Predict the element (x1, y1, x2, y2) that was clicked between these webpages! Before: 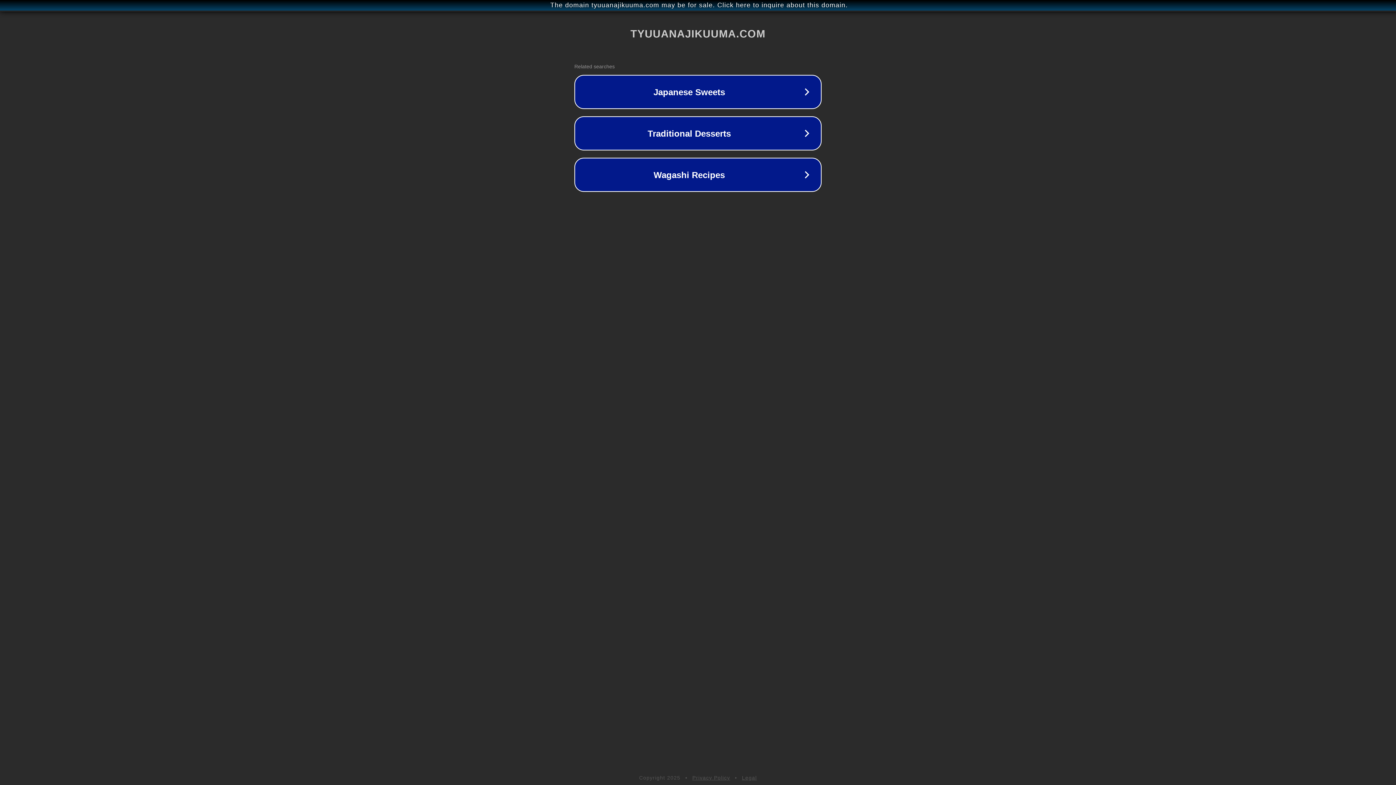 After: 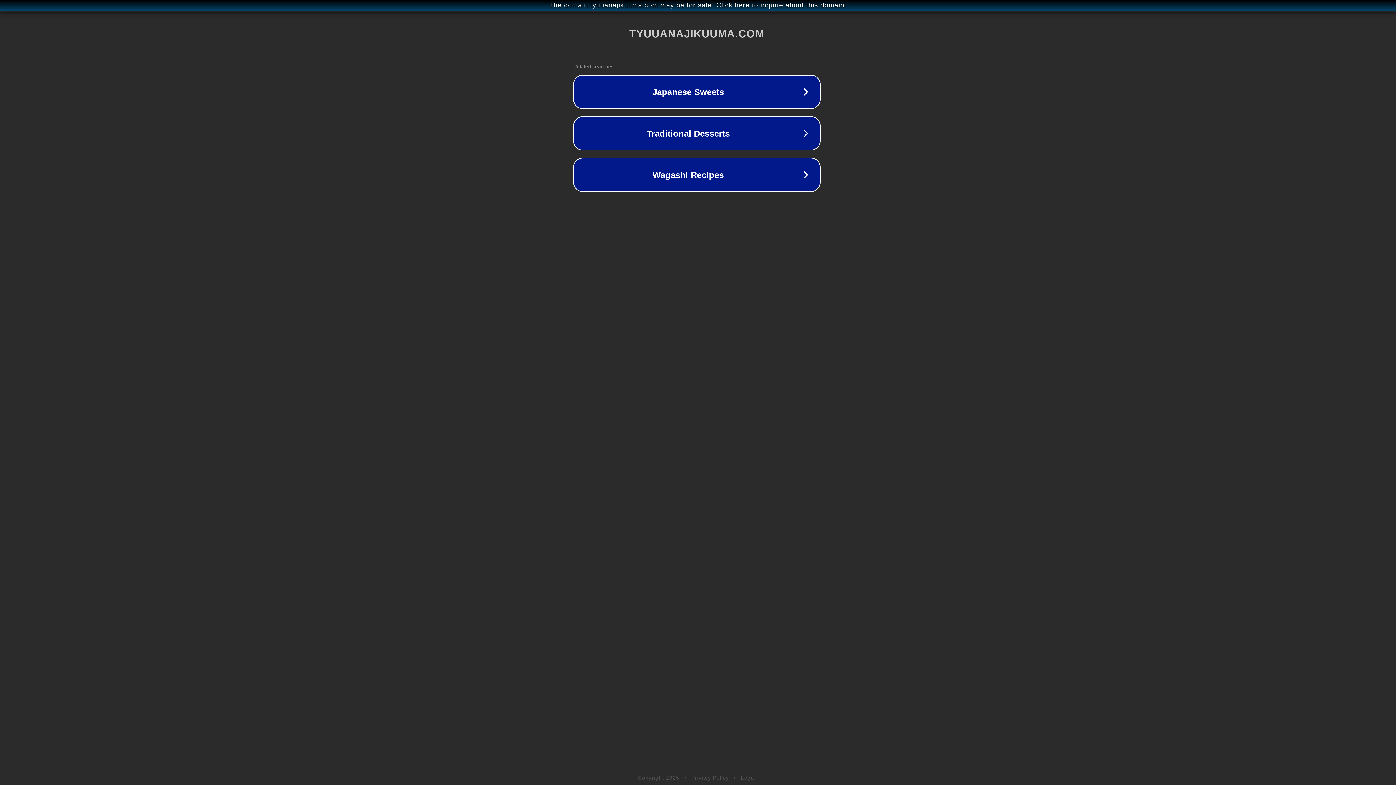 Action: bbox: (1, 1, 1397, 9) label: The domain tyuuanajikuuma.com may be for sale. Click here to inquire about this domain.